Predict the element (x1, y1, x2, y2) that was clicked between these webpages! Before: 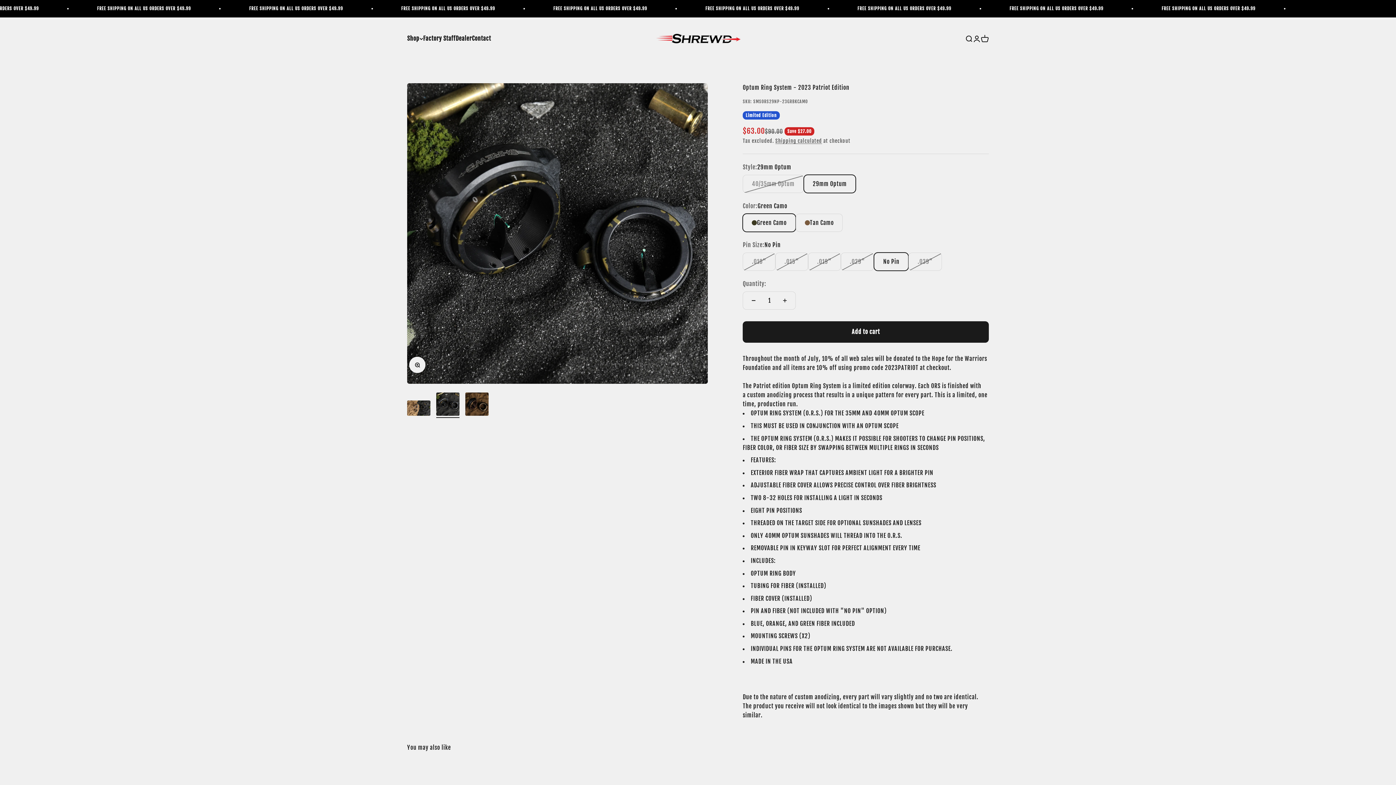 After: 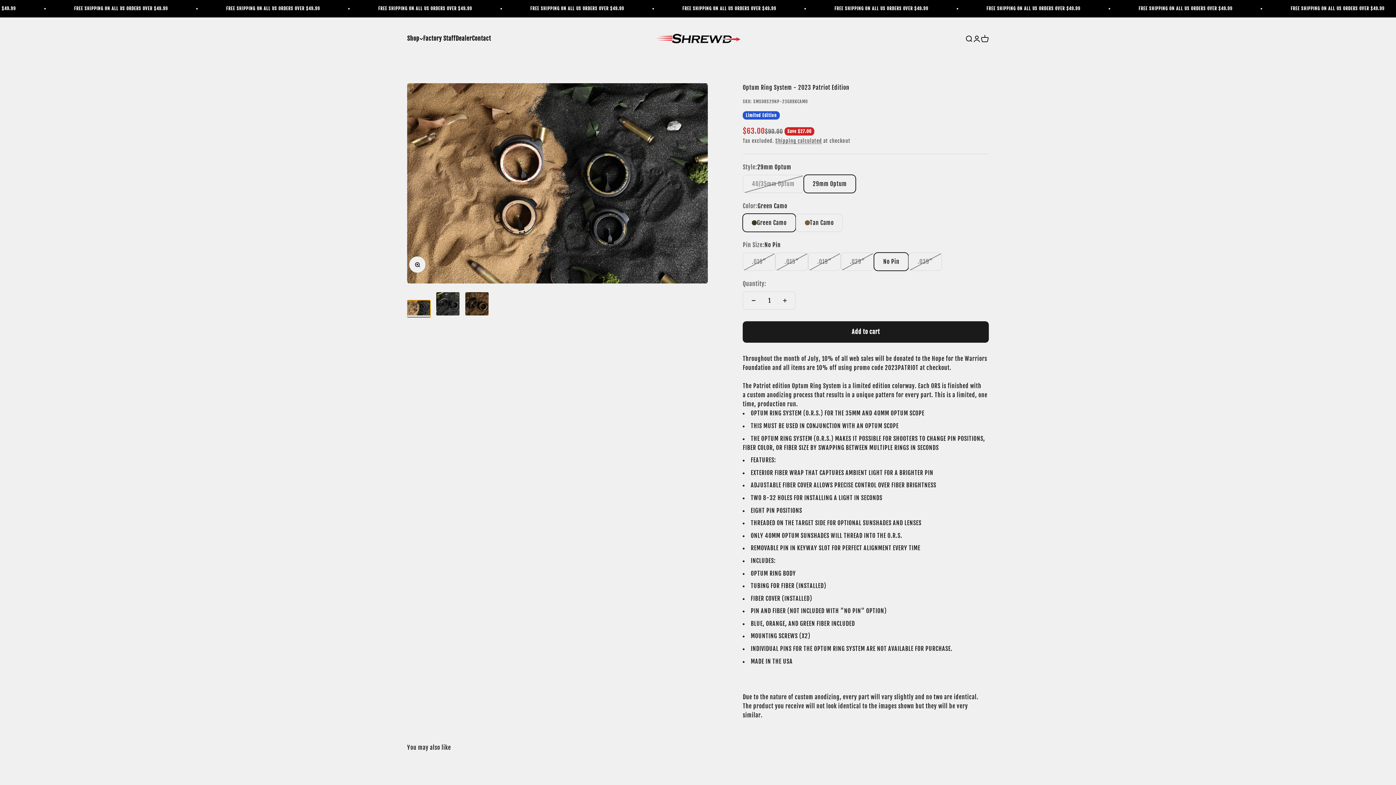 Action: bbox: (407, 400, 430, 418) label: Go to item 1